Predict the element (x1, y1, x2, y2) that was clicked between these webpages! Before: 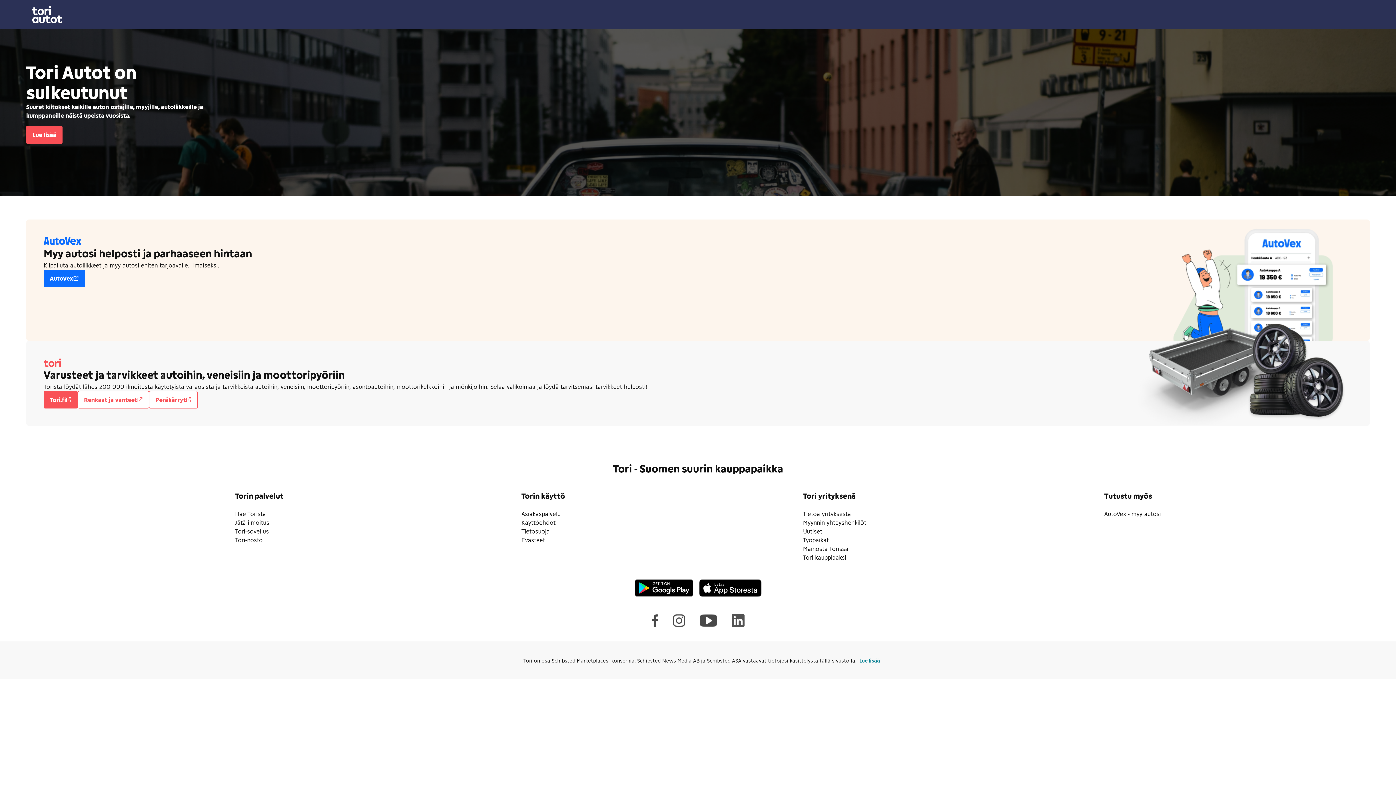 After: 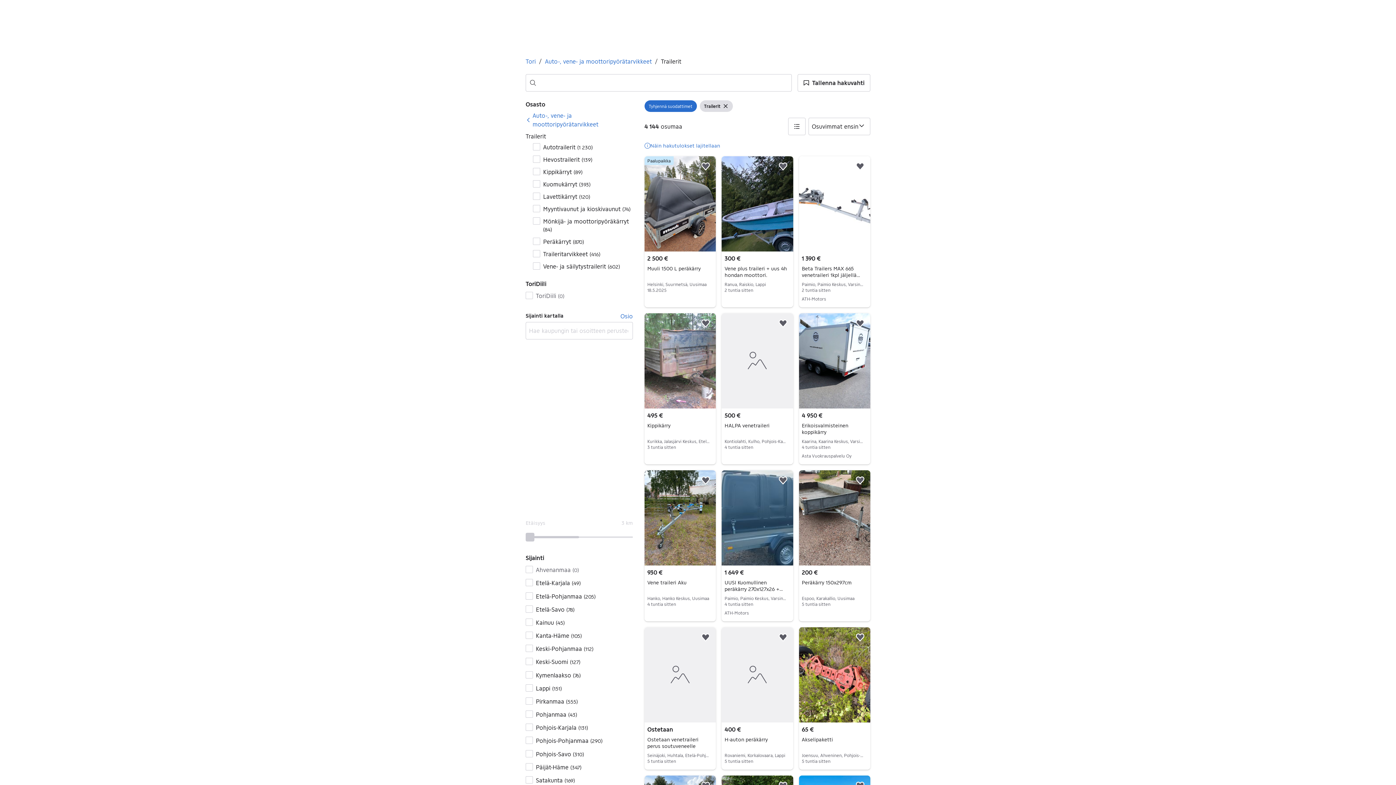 Action: label: Peräkärryt bbox: (149, 391, 197, 408)